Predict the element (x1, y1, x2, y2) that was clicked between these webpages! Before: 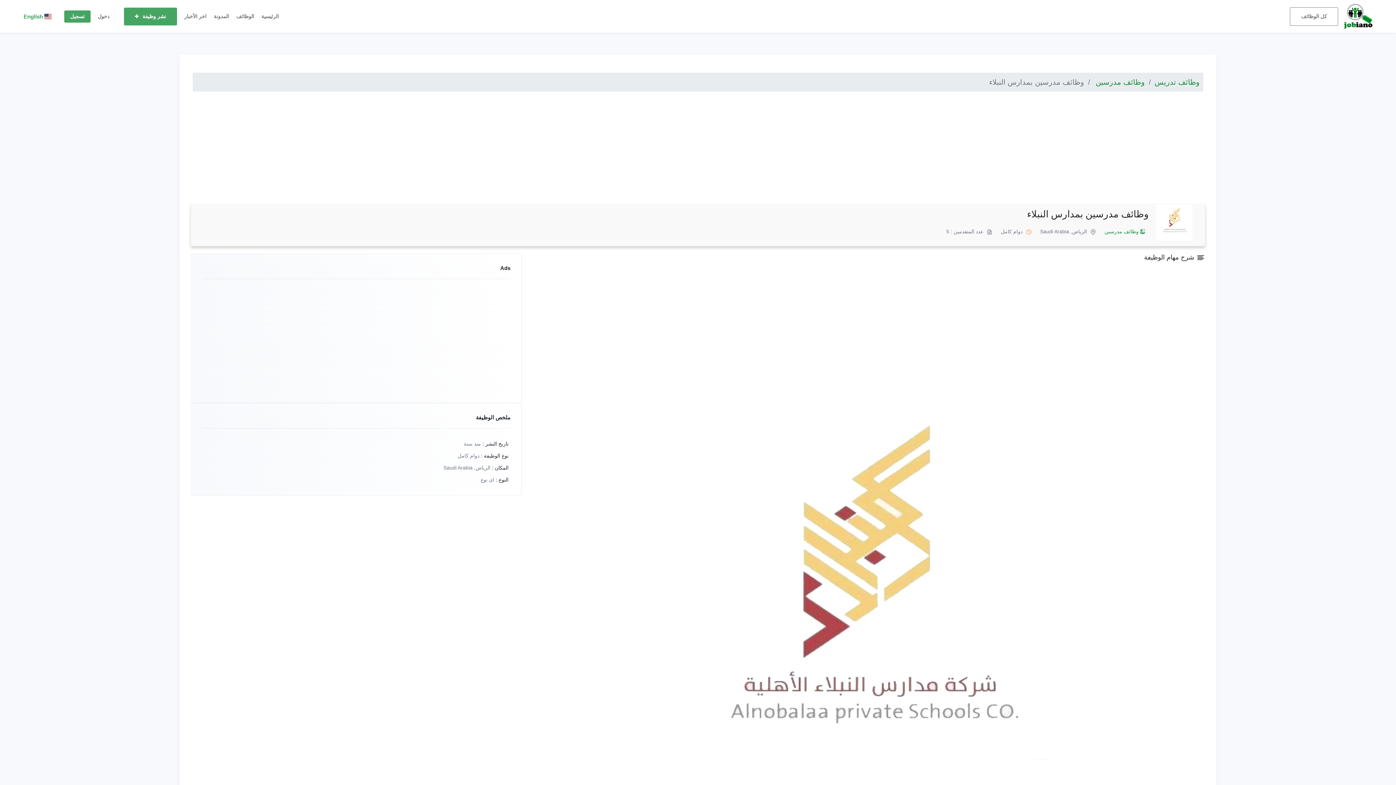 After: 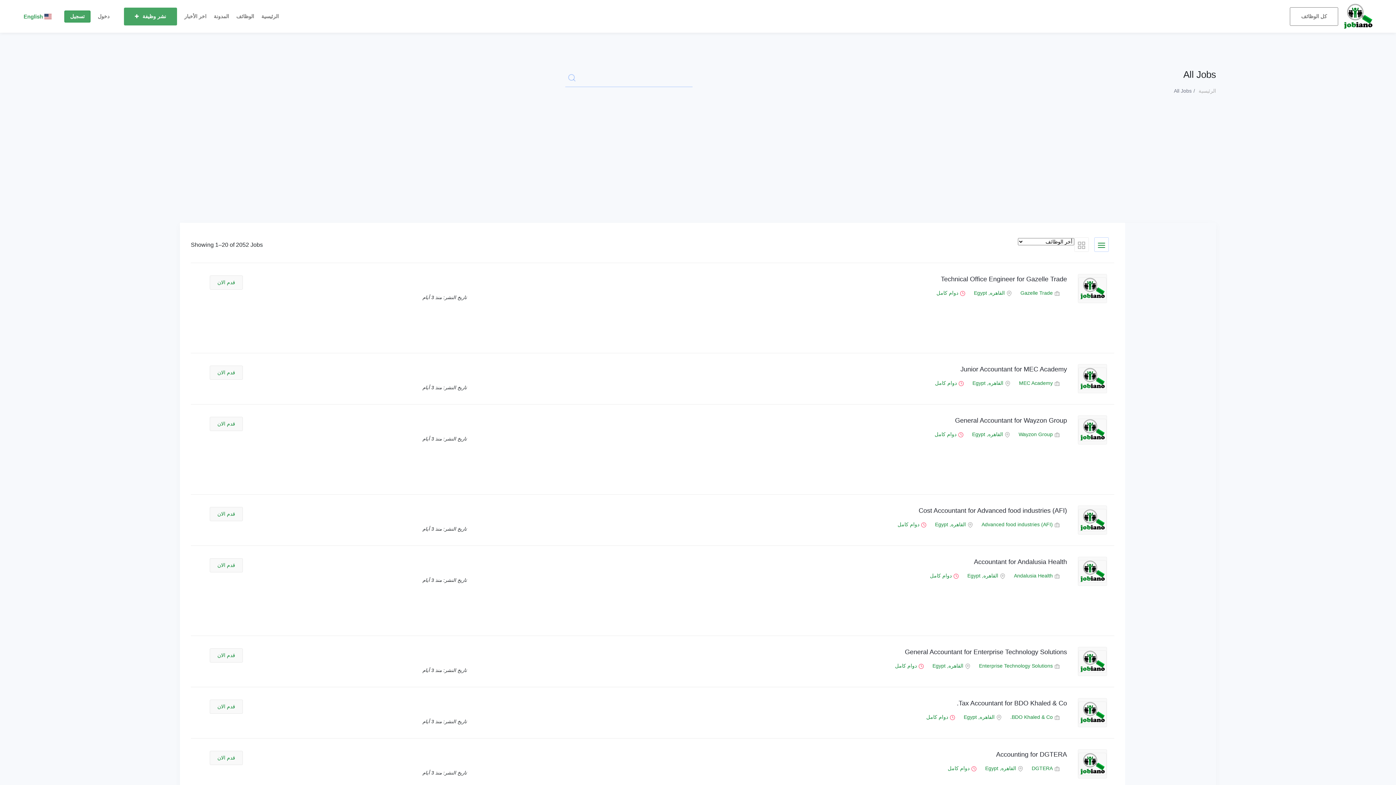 Action: bbox: (236, 7, 254, 25) label: الوظائف